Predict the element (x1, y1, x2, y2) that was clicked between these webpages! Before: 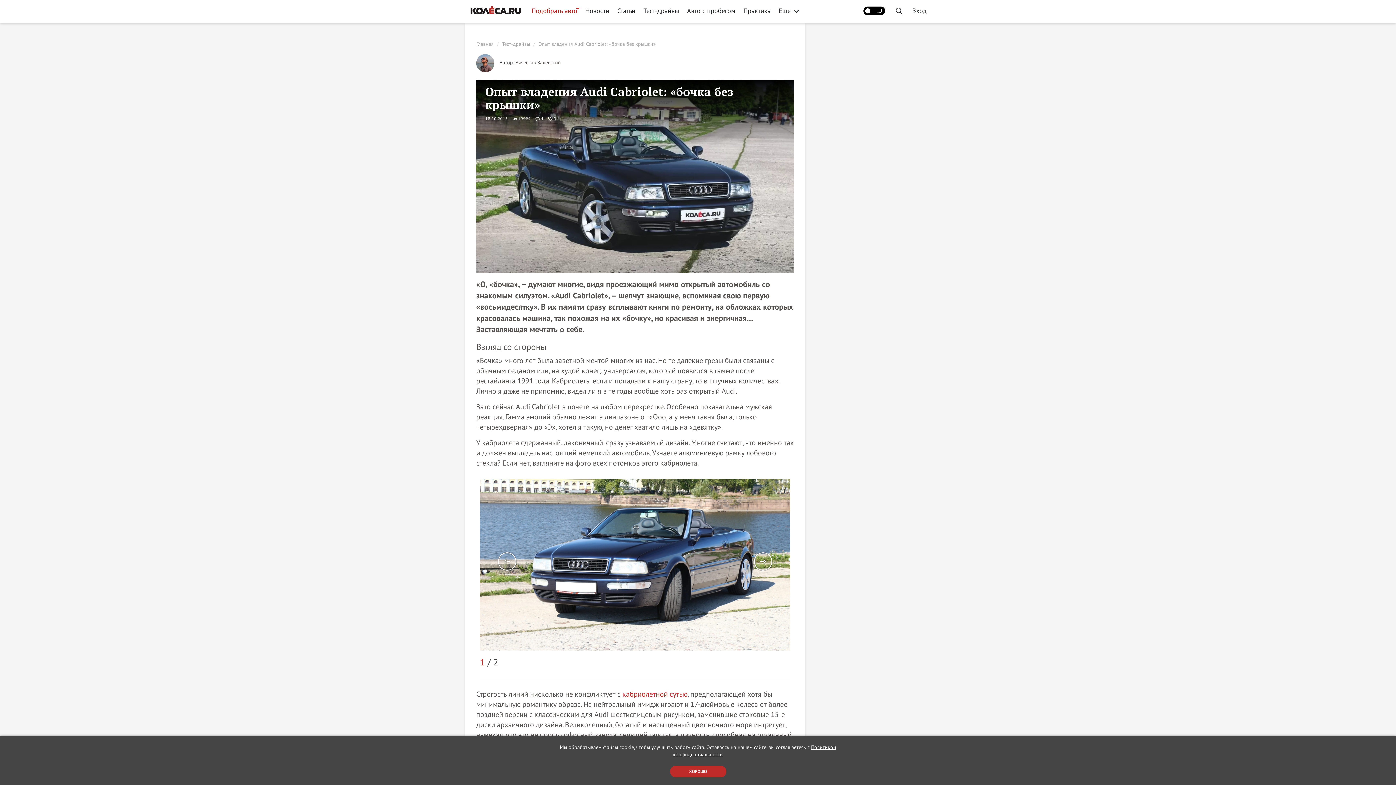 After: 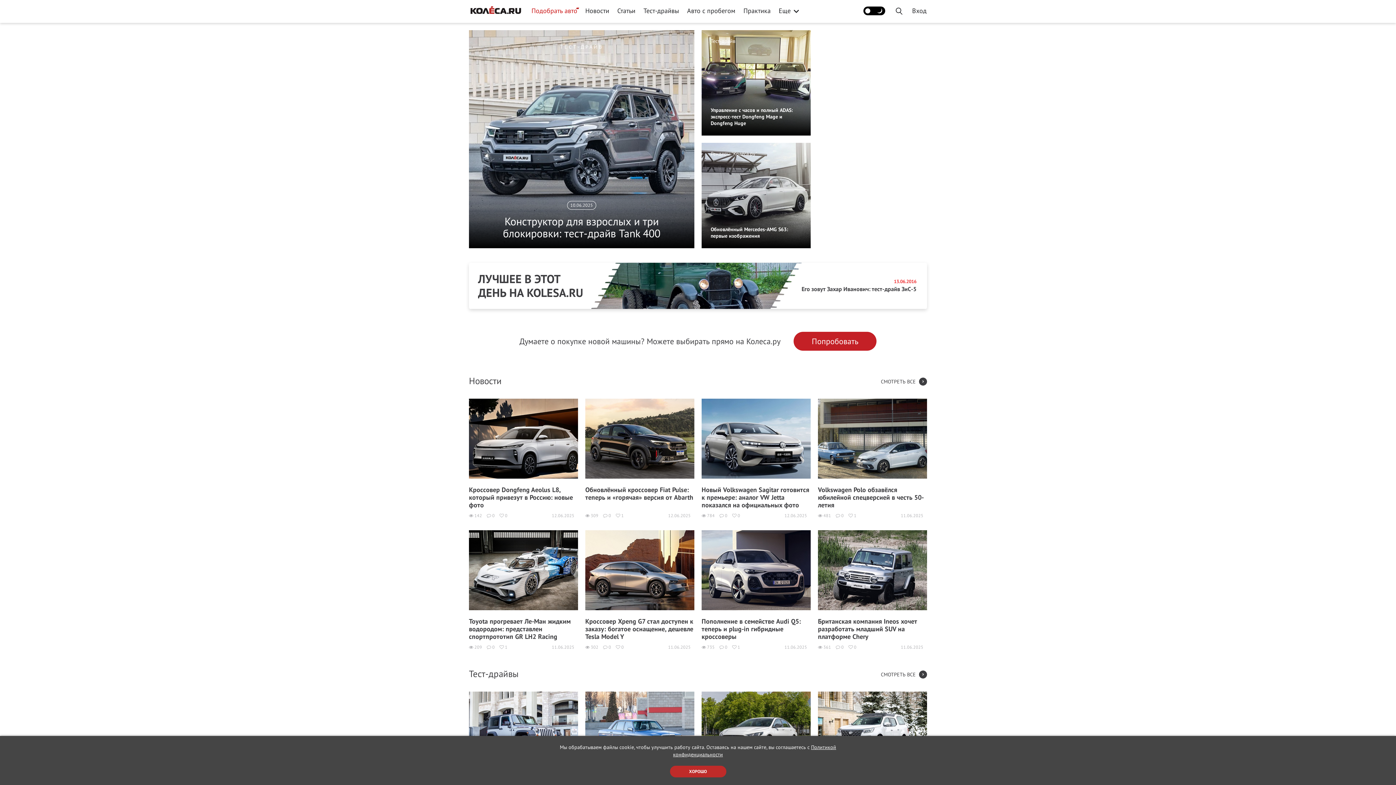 Action: bbox: (476, 40, 493, 47) label: Главная